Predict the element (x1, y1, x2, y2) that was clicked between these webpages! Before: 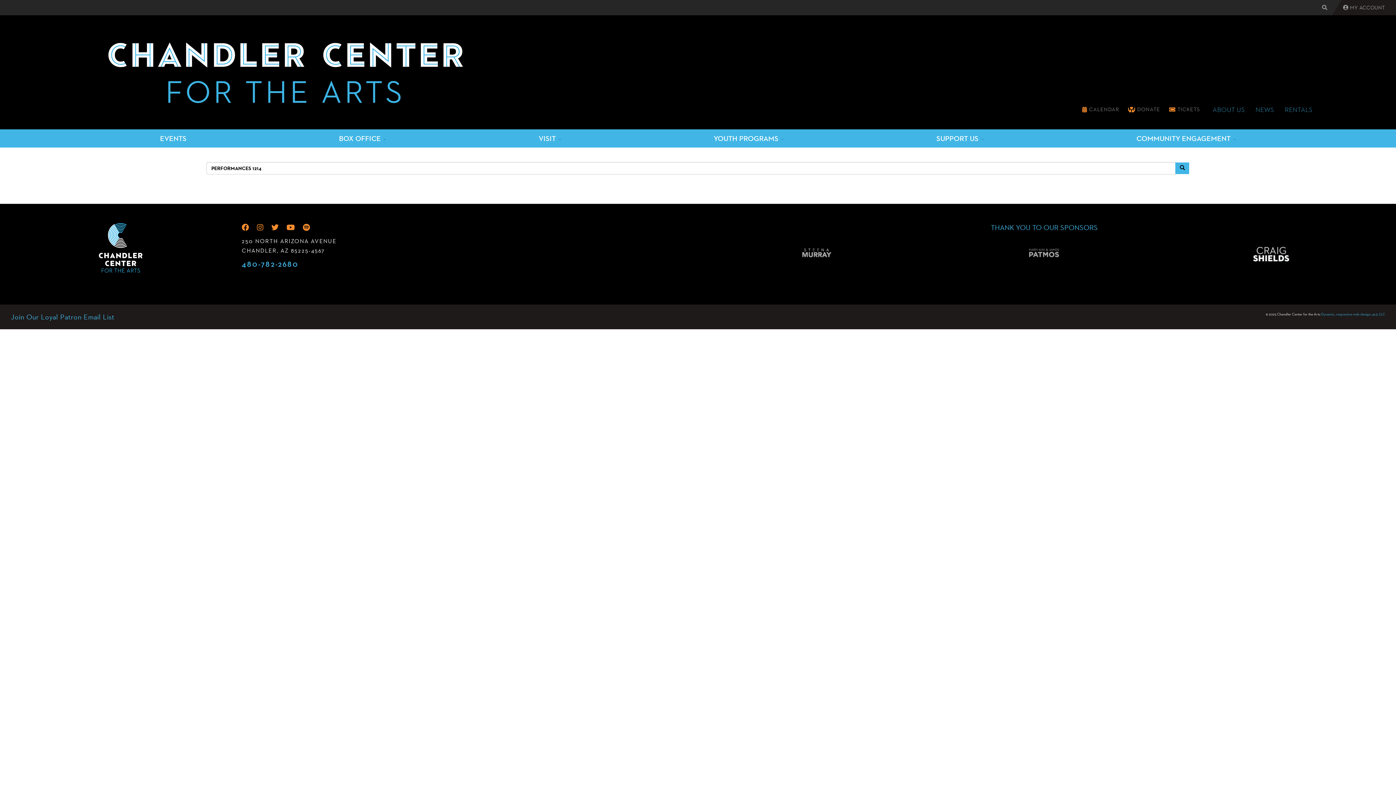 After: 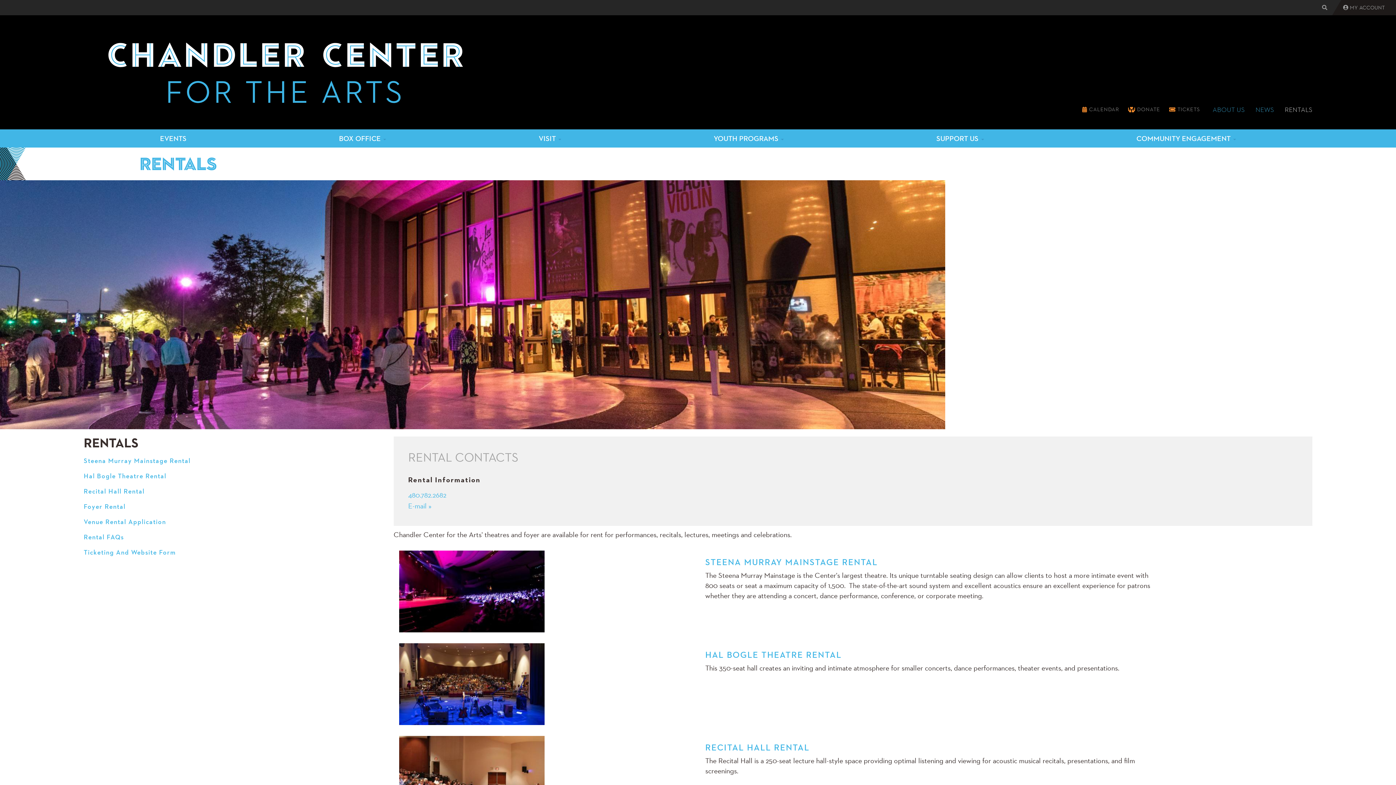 Action: bbox: (1279, 101, 1312, 118) label: RENTALS